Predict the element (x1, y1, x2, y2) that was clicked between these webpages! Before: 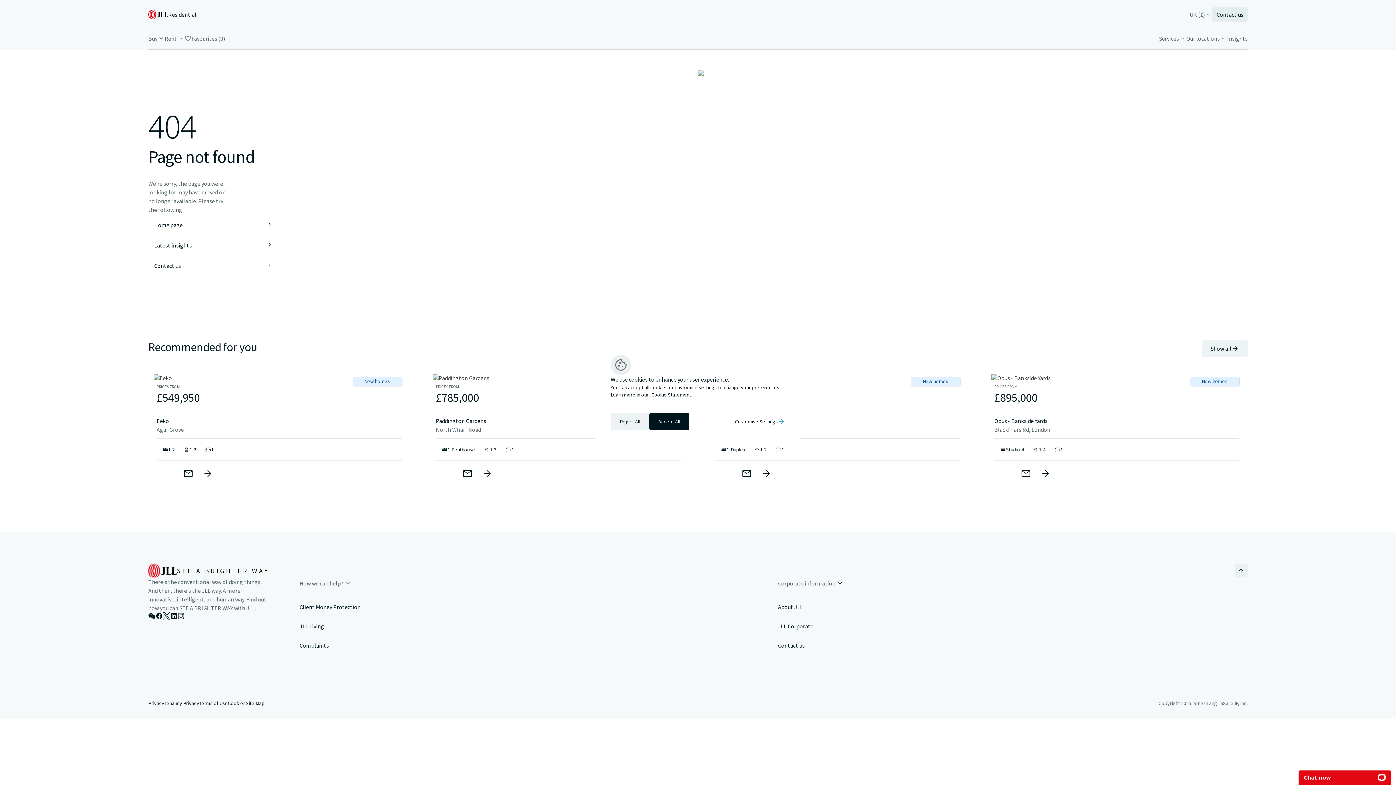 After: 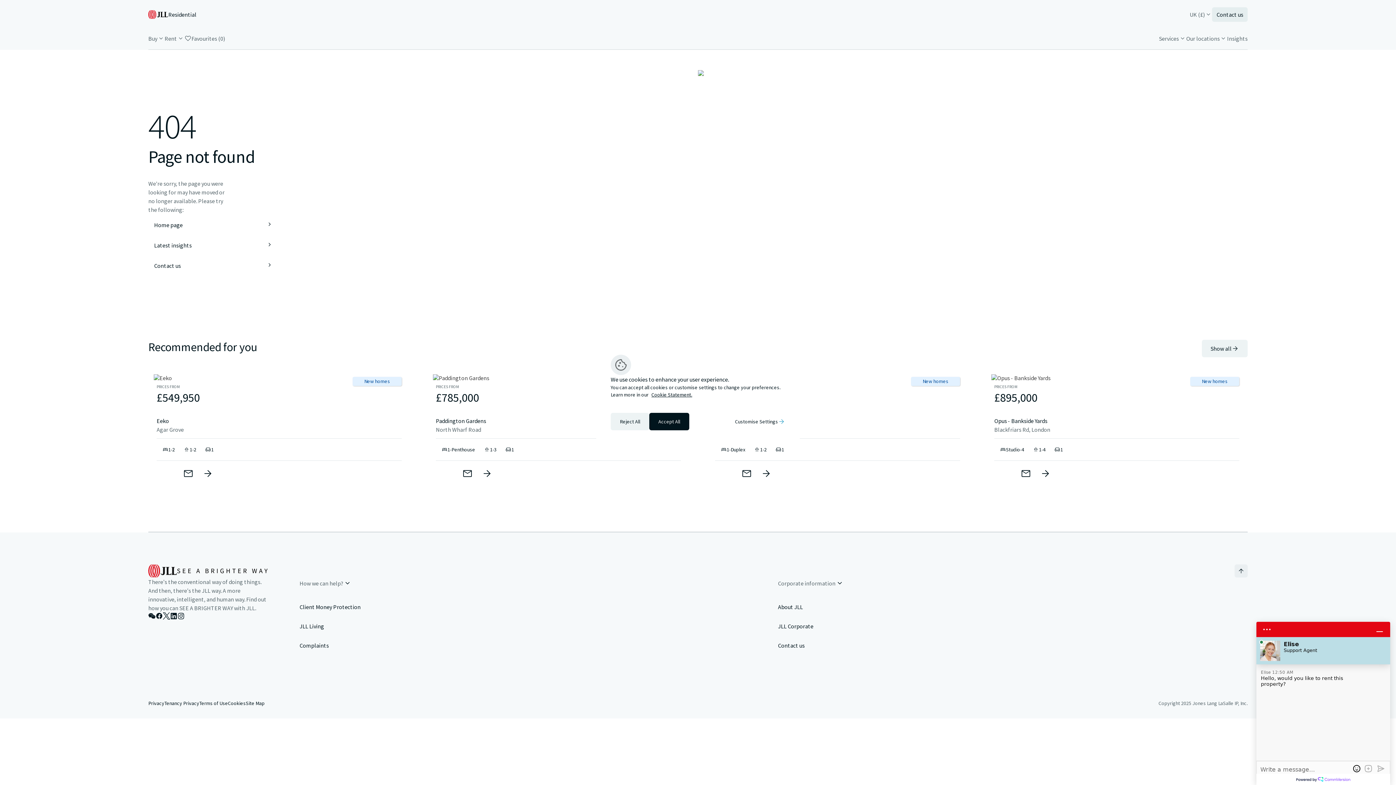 Action: bbox: (1159, 34, 1186, 42) label: Services